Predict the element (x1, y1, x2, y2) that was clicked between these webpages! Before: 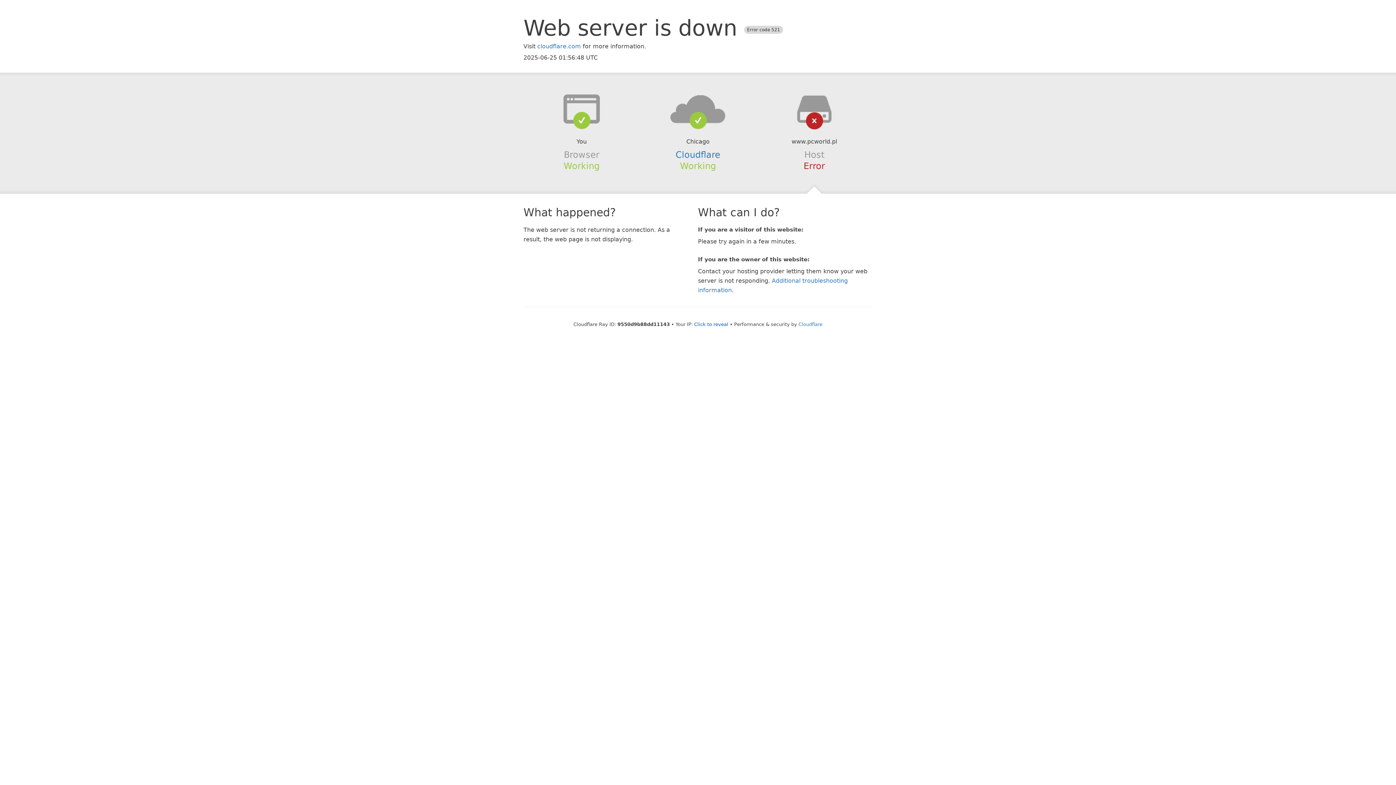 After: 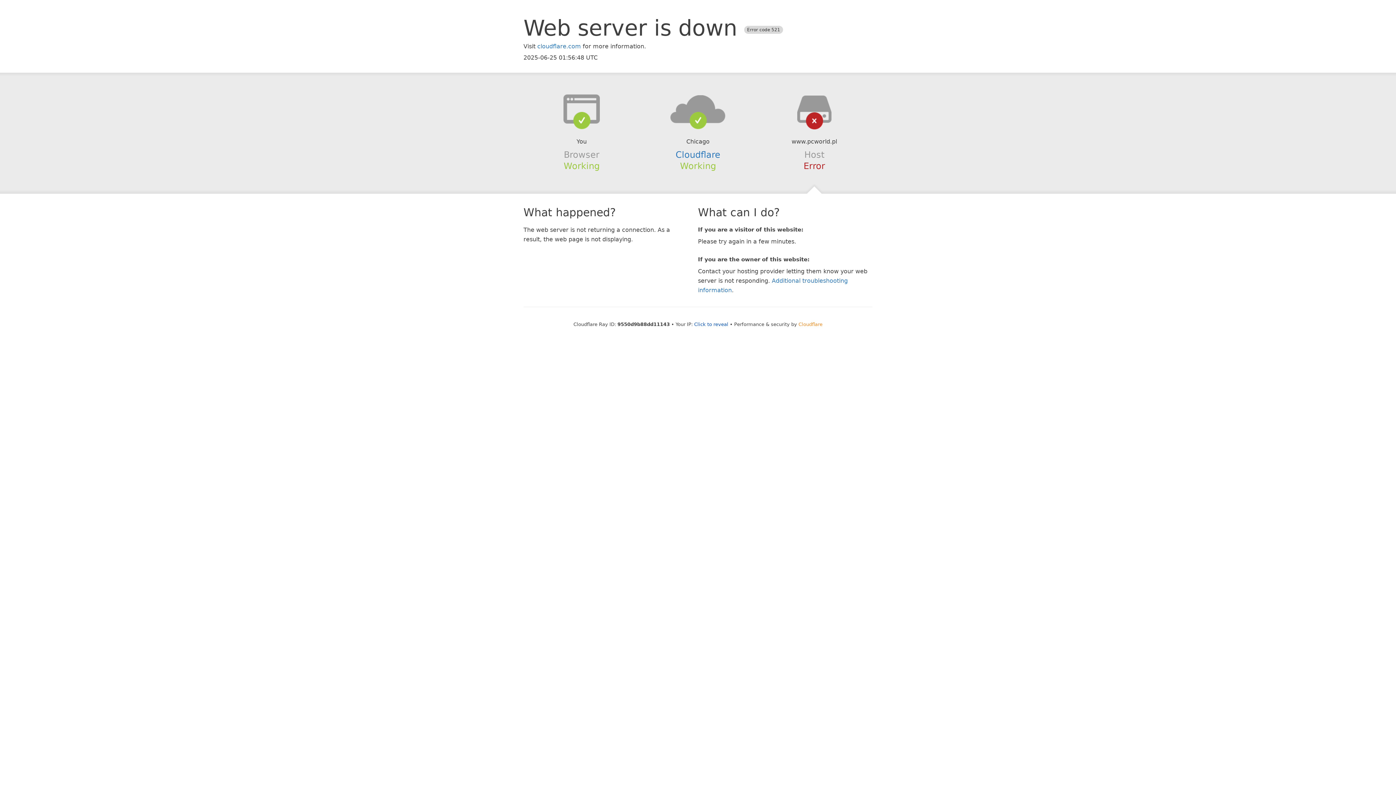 Action: label: Cloudflare bbox: (798, 321, 822, 327)